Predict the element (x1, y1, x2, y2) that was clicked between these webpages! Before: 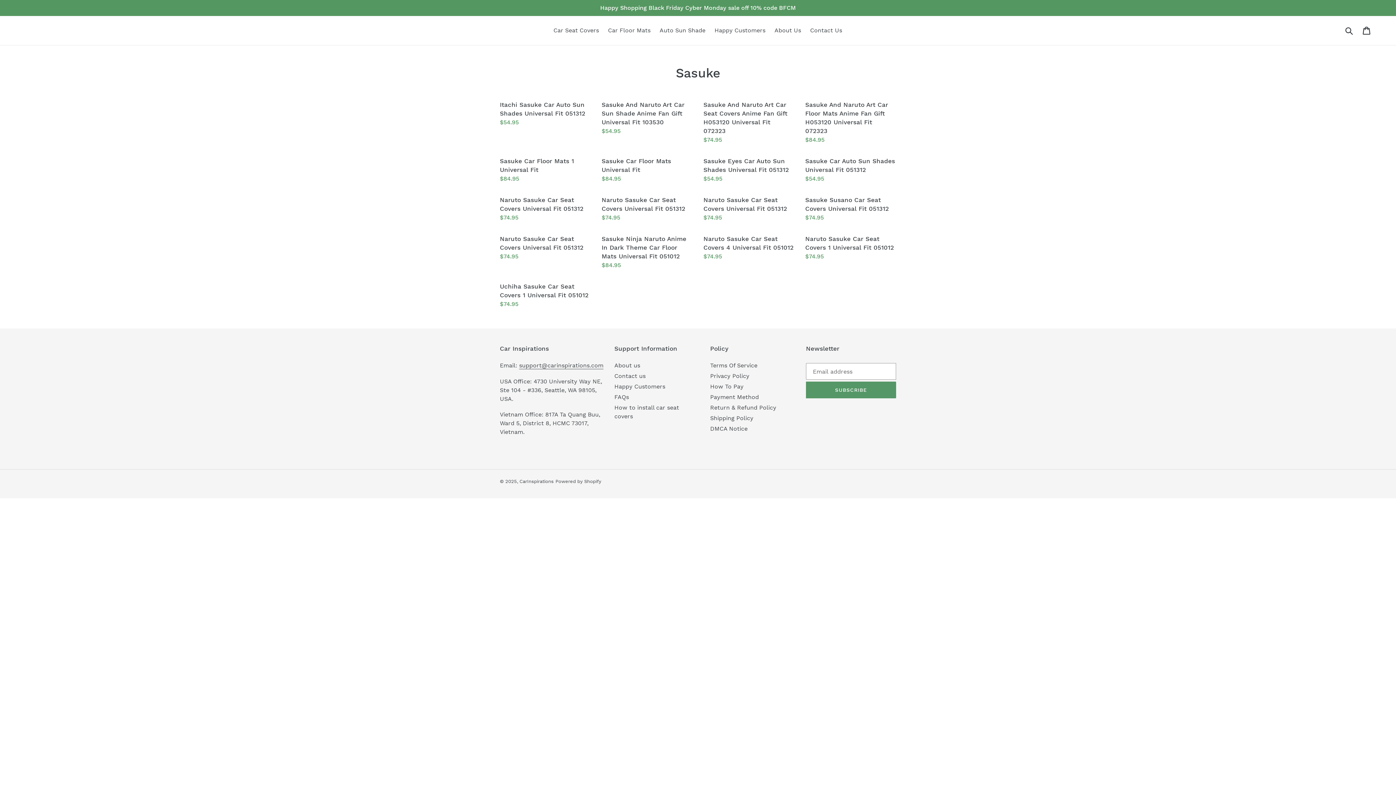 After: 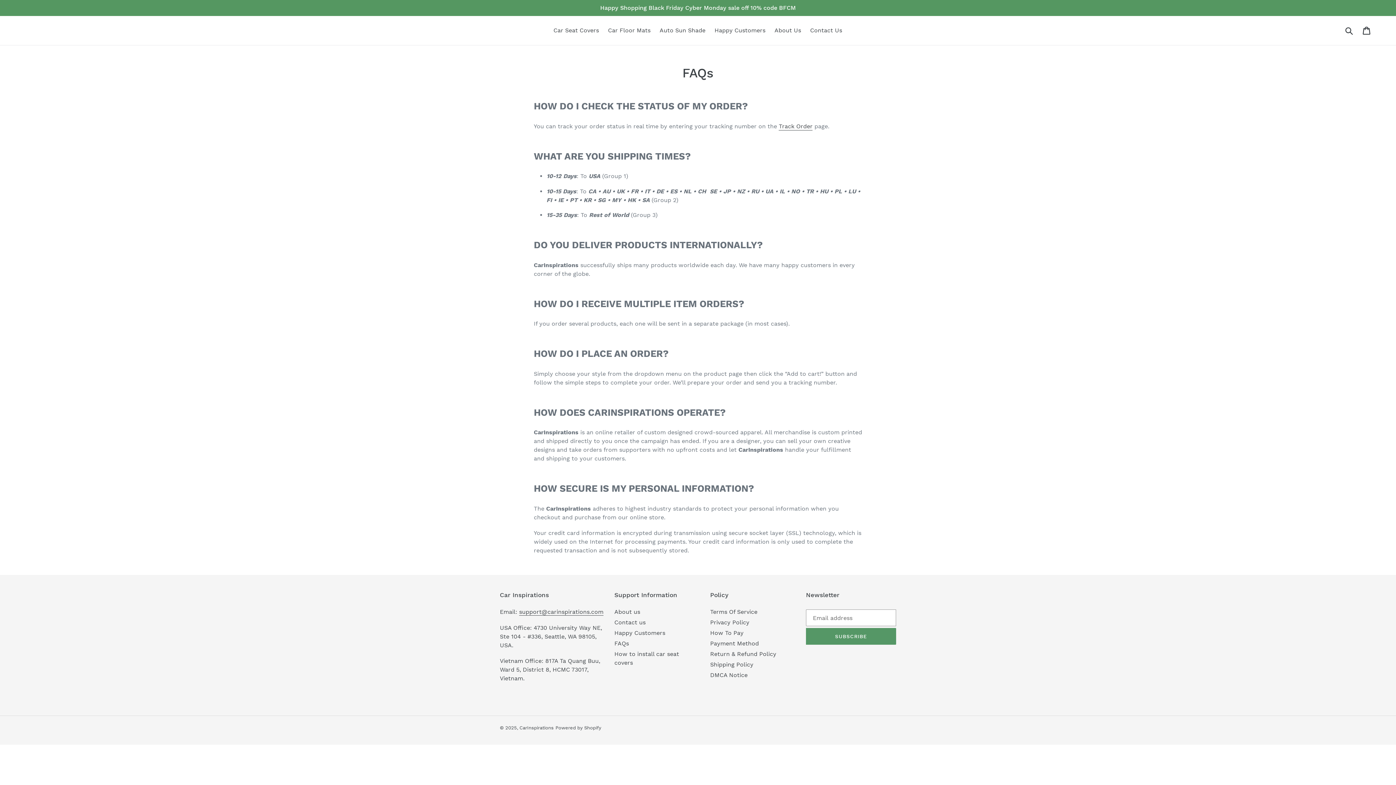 Action: label: FAQs bbox: (614, 393, 629, 400)